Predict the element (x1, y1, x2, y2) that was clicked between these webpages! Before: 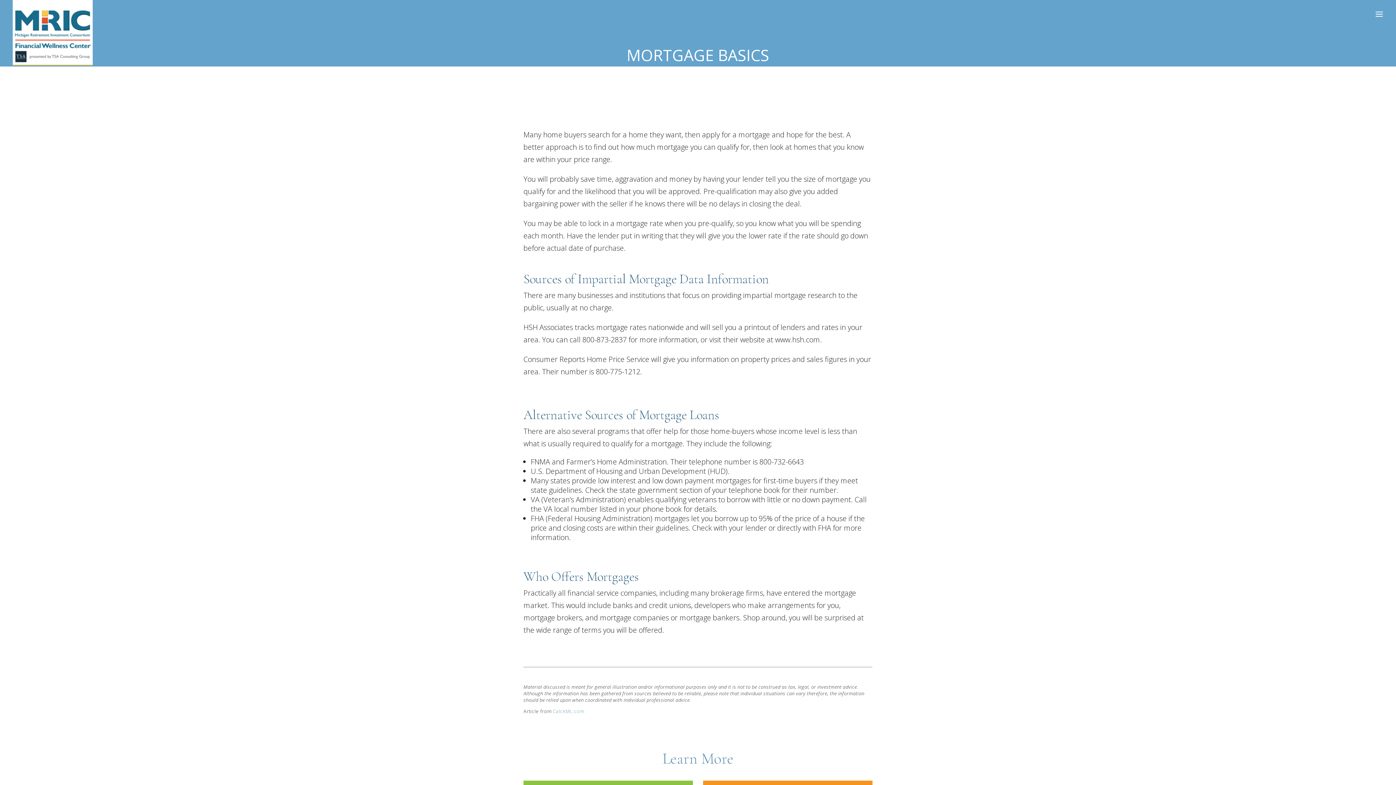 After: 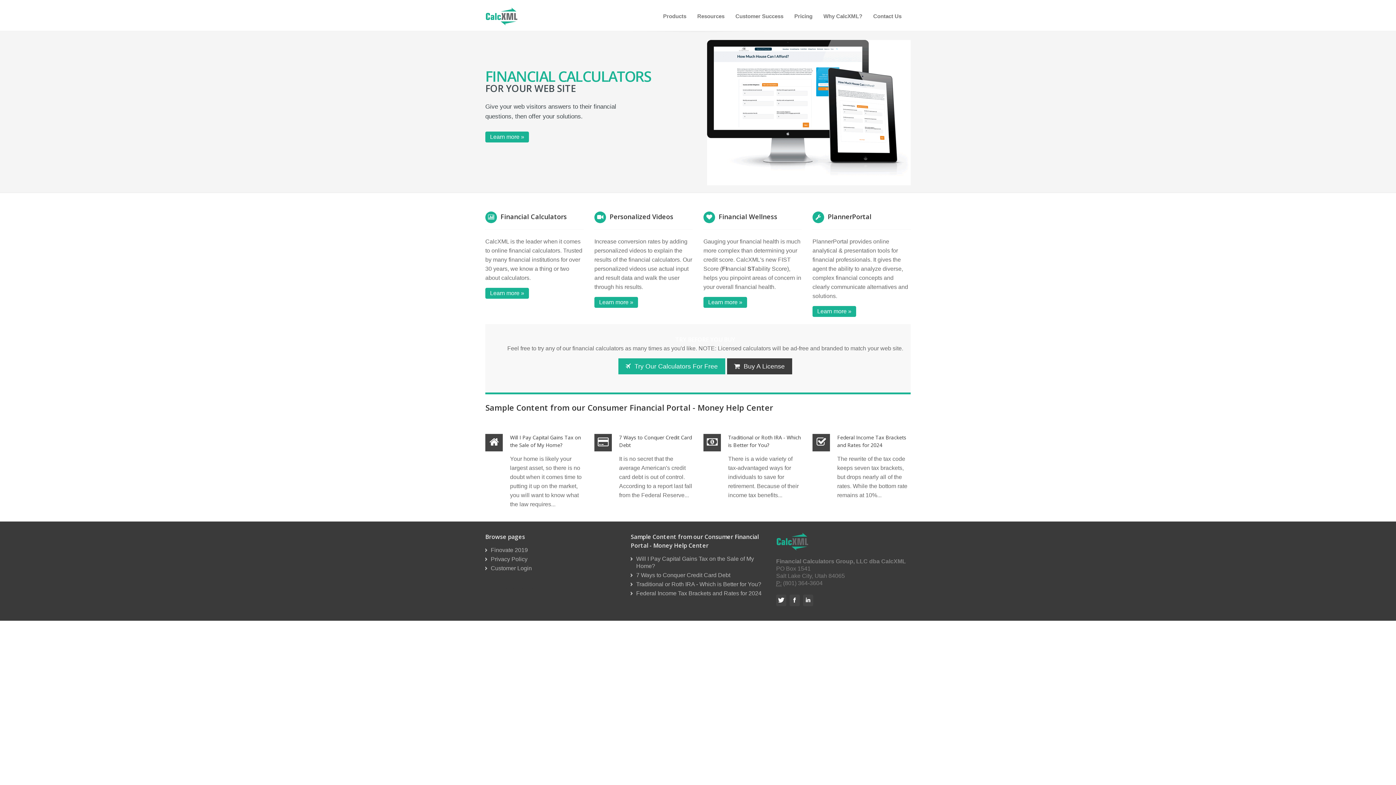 Action: bbox: (552, 708, 584, 714) label: CalcXML.com